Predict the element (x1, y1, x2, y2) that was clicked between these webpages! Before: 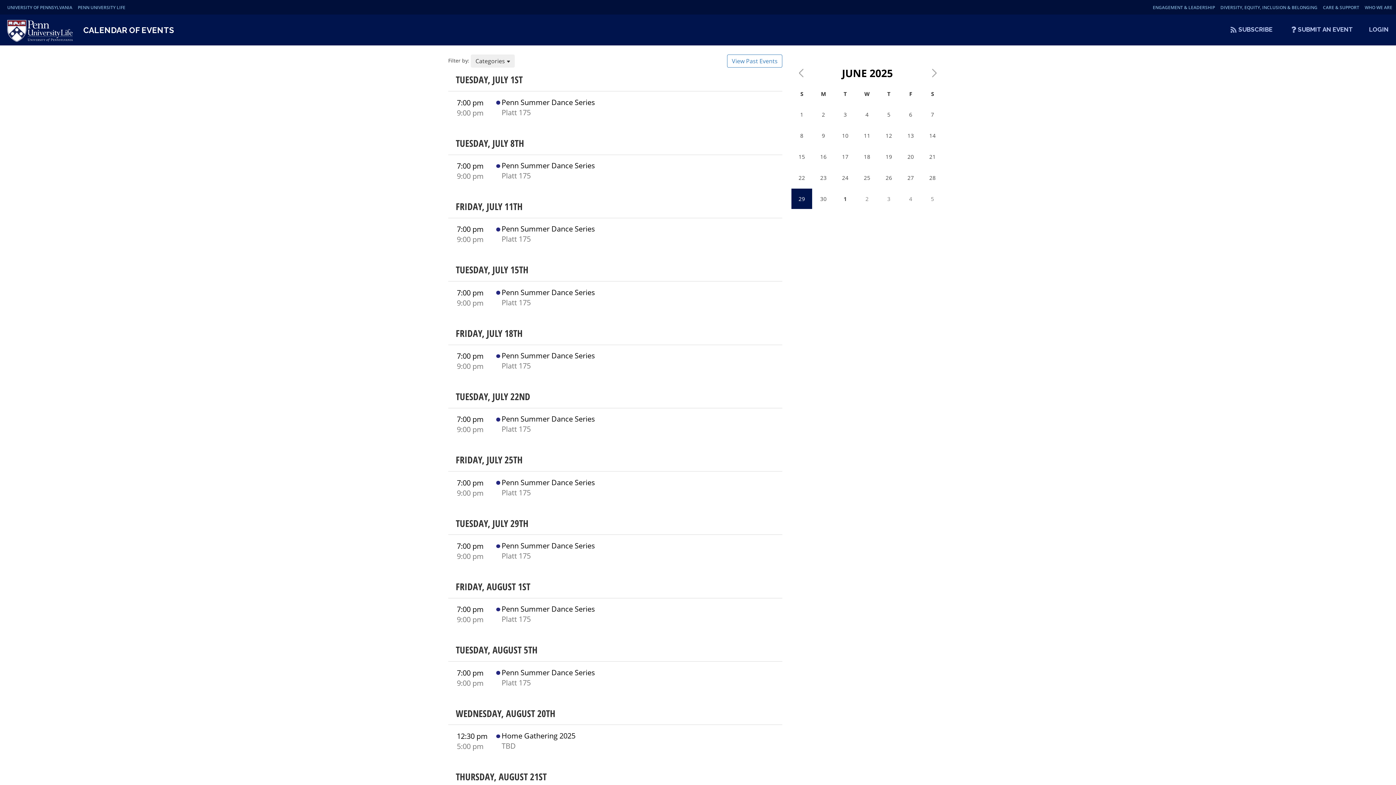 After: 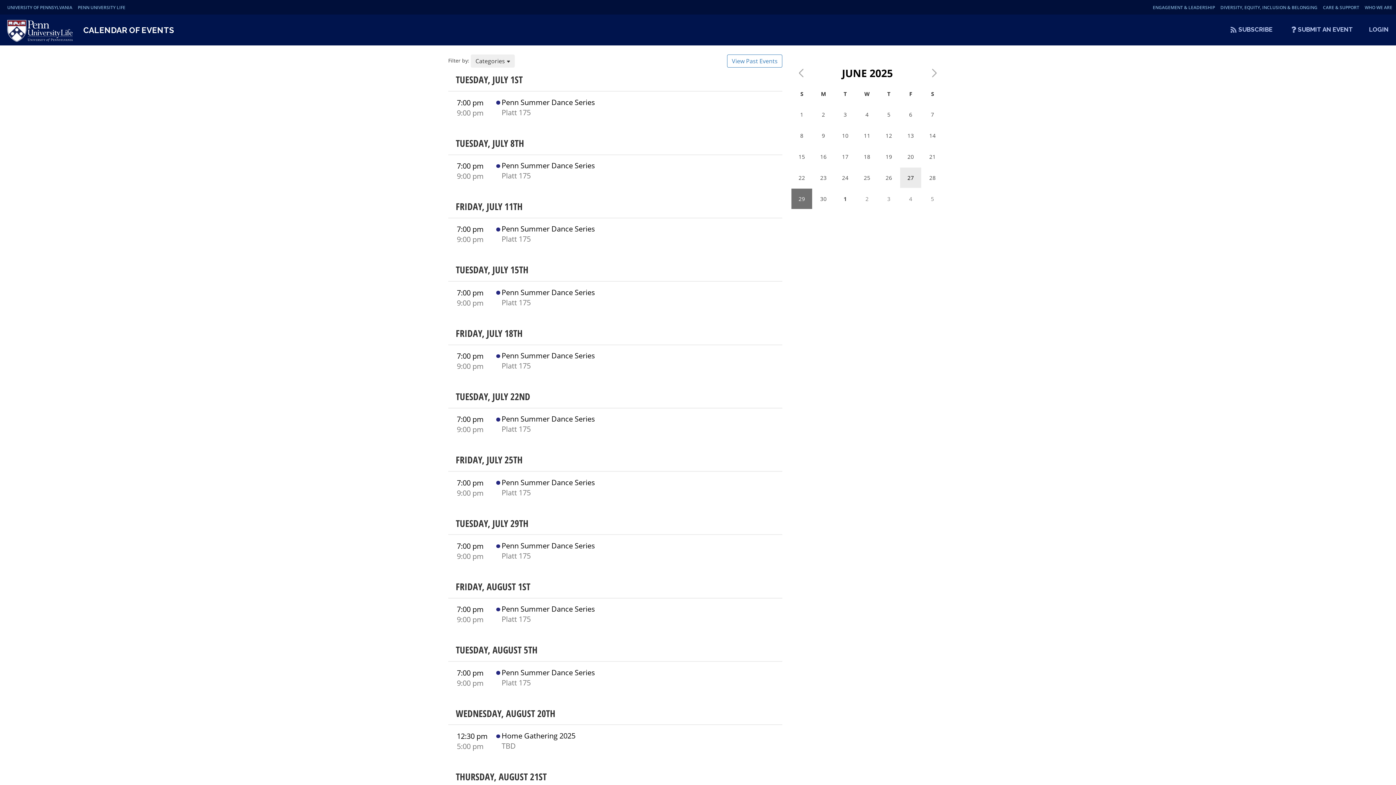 Action: label: 27 bbox: (900, 167, 921, 187)